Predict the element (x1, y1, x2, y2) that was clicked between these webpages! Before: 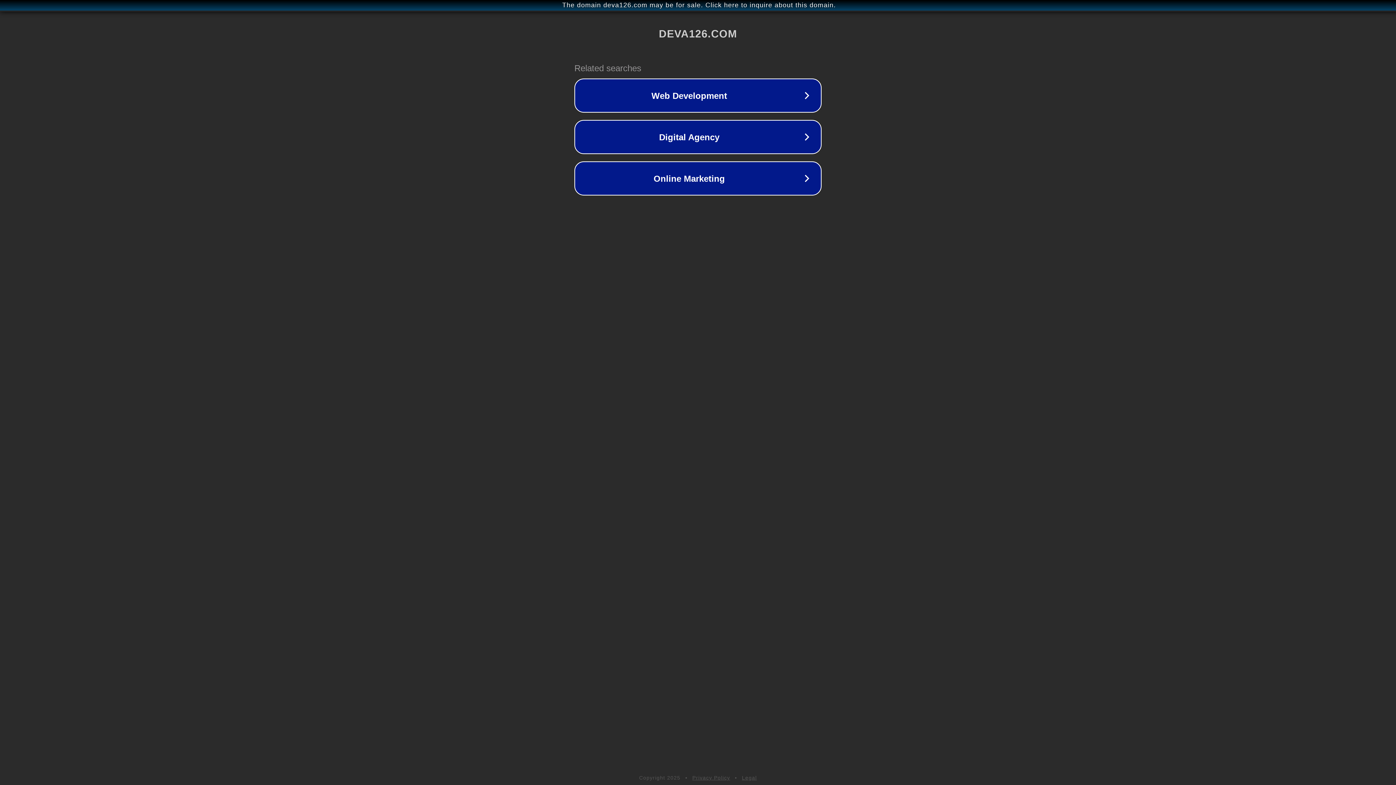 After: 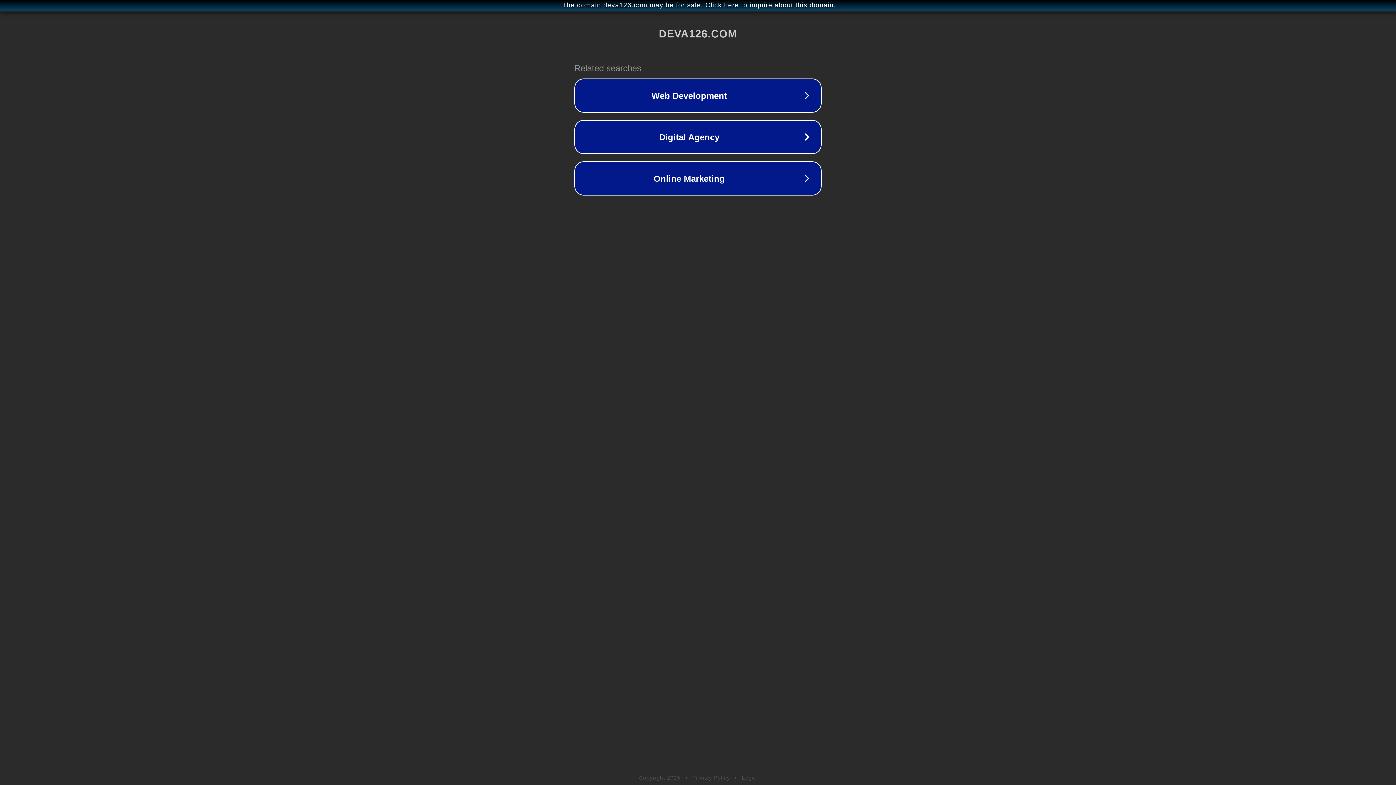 Action: label: Legal bbox: (742, 775, 757, 781)